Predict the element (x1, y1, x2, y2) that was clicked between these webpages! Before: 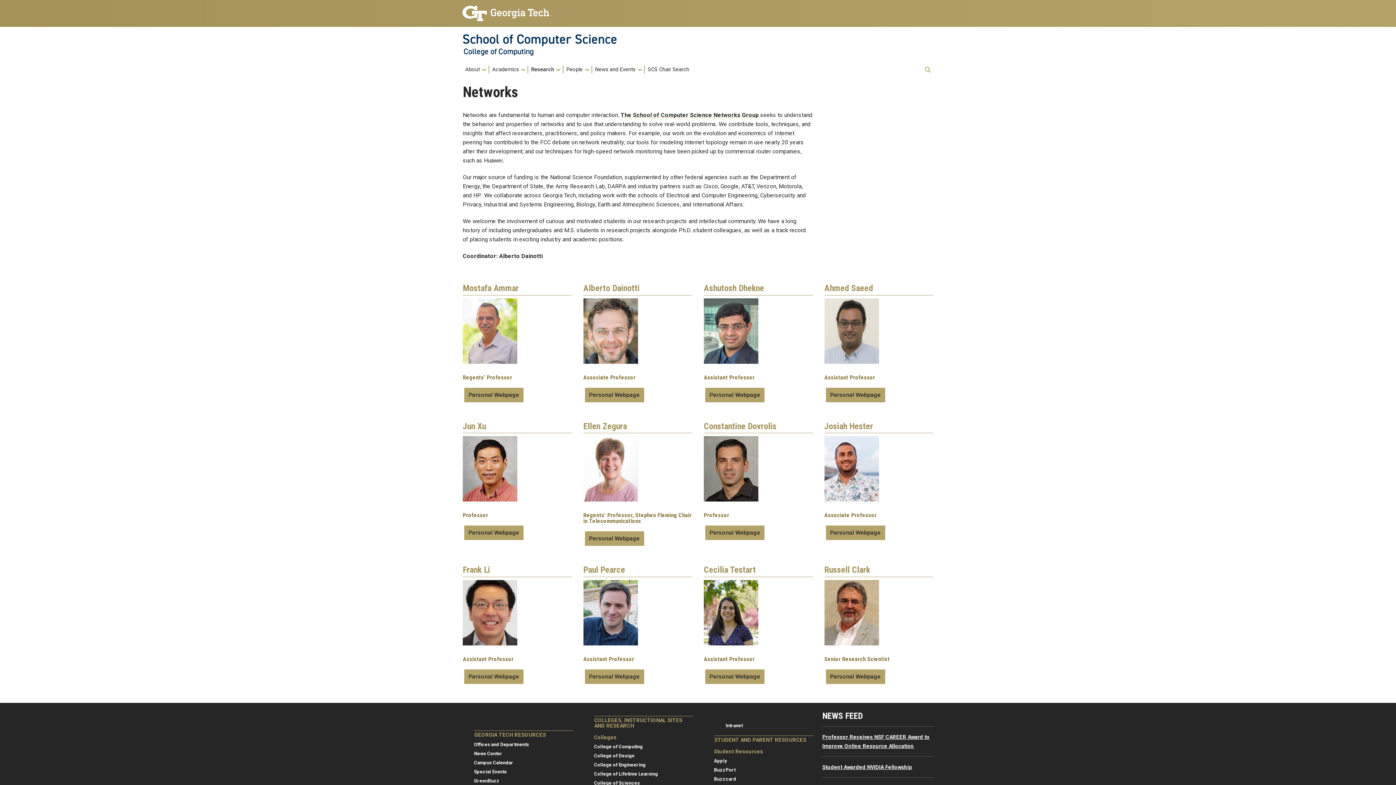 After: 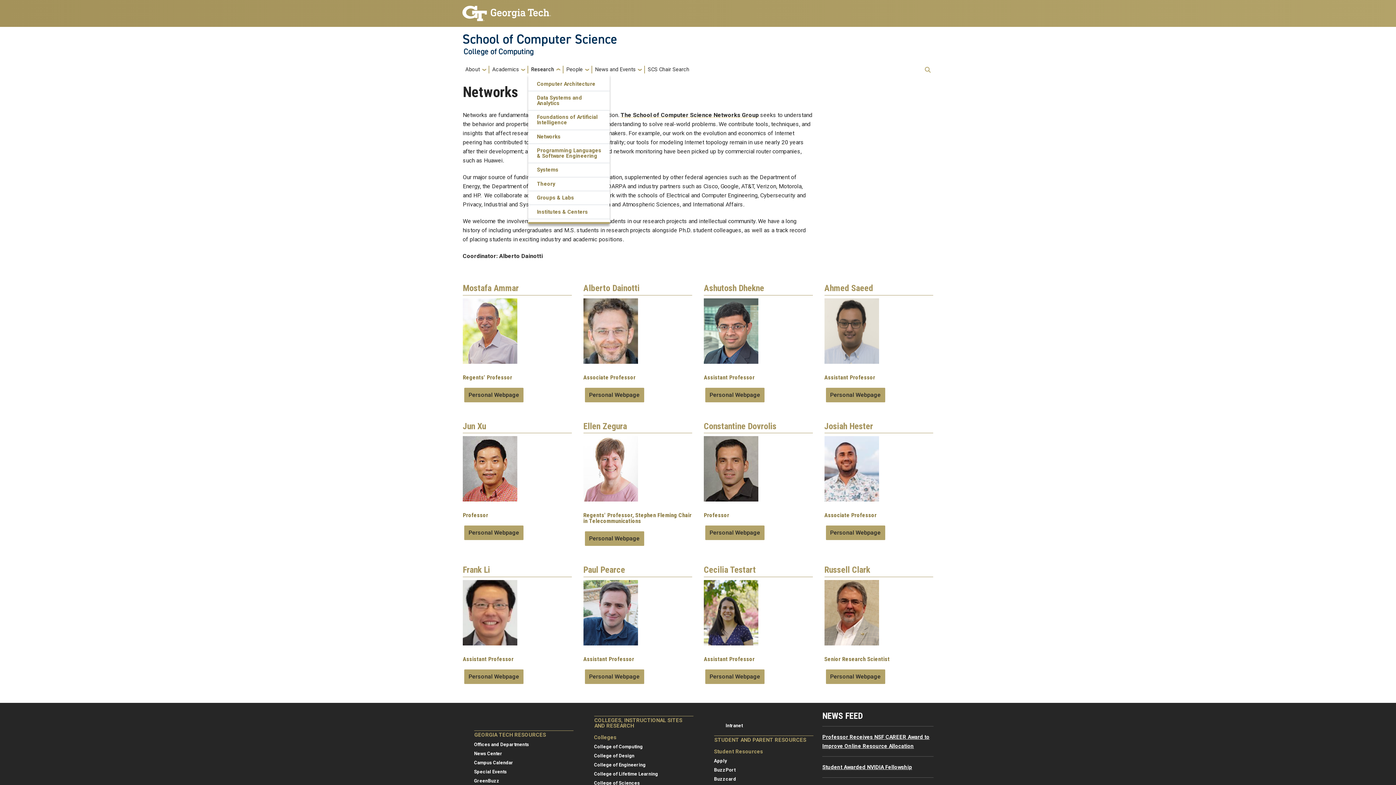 Action: bbox: (528, 65, 562, 73) label: Research